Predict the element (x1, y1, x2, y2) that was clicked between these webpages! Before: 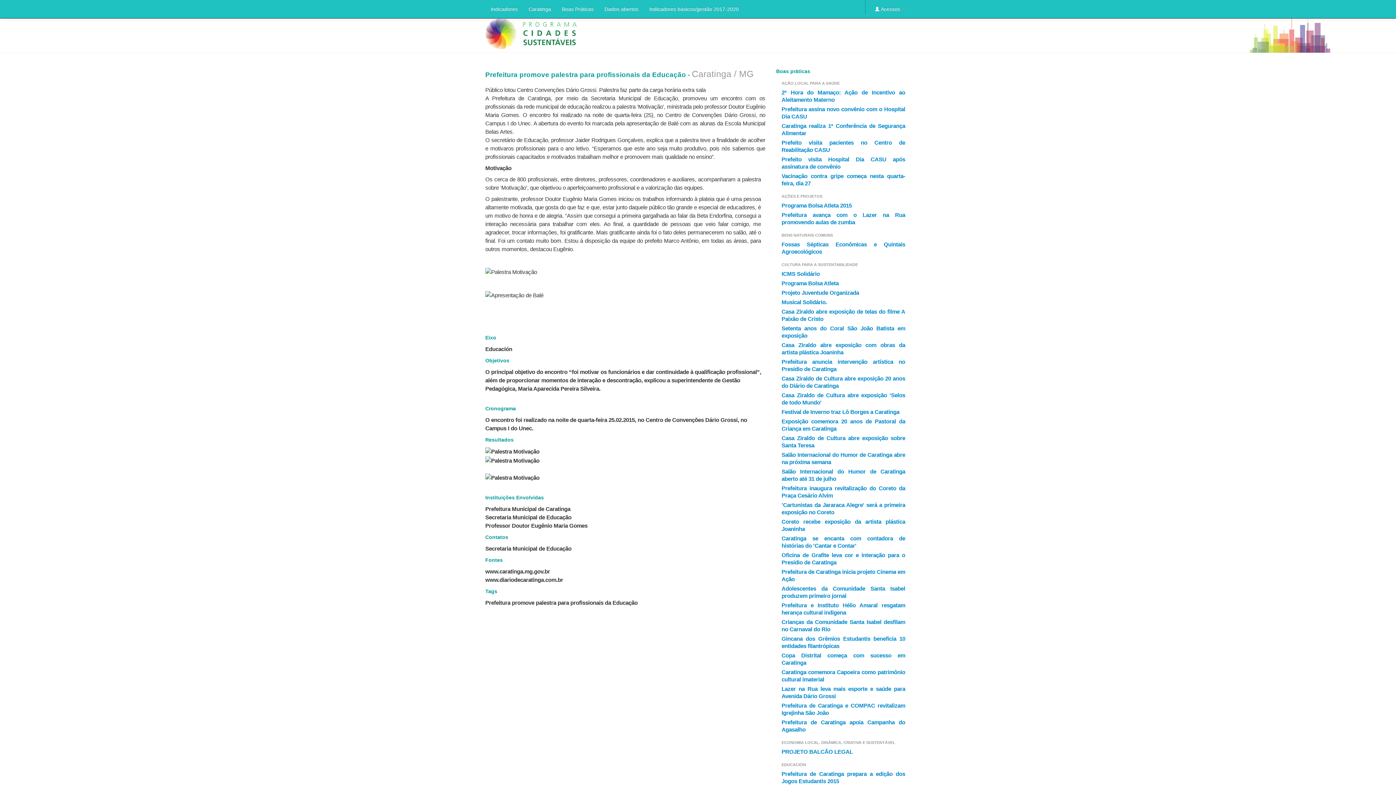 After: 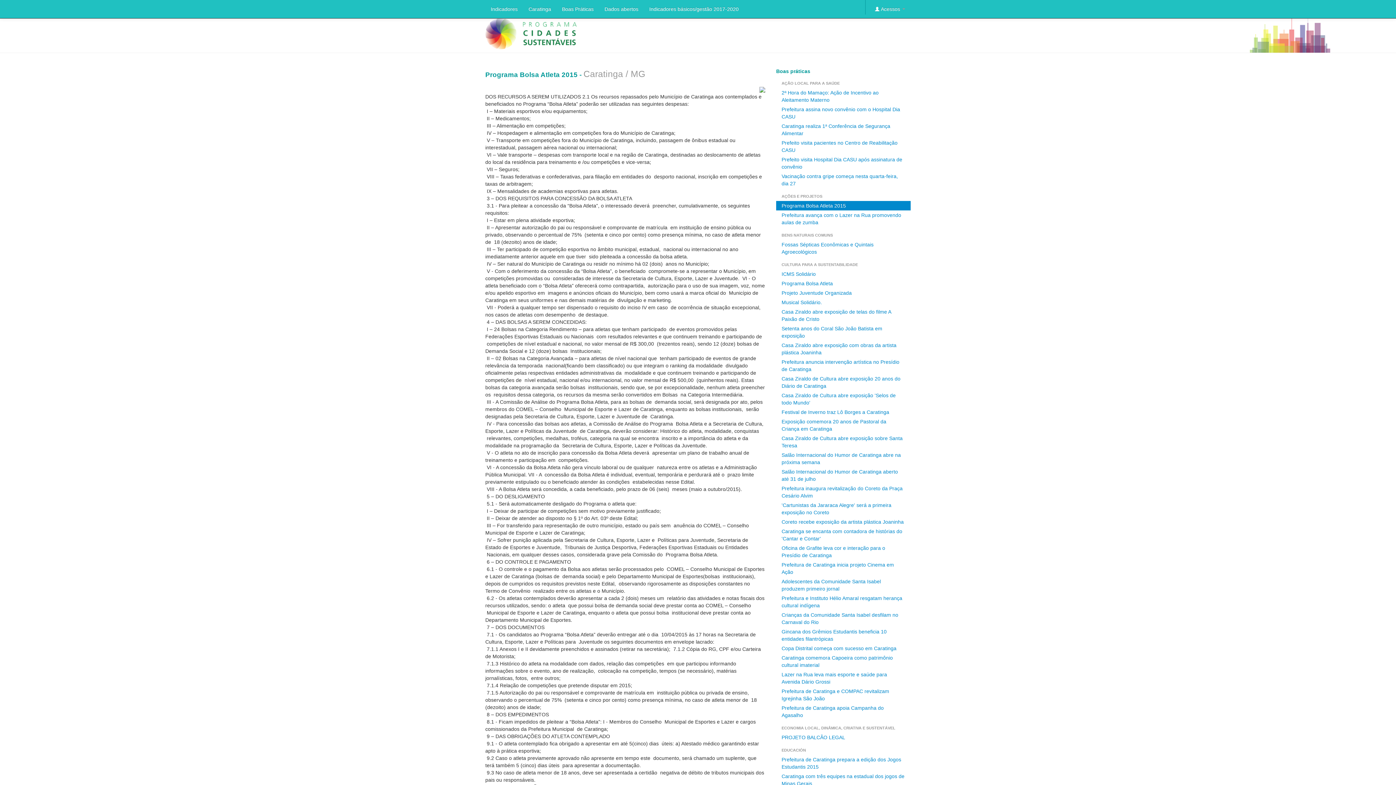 Action: label: Programa Bolsa Atleta 2015 bbox: (776, 201, 910, 210)